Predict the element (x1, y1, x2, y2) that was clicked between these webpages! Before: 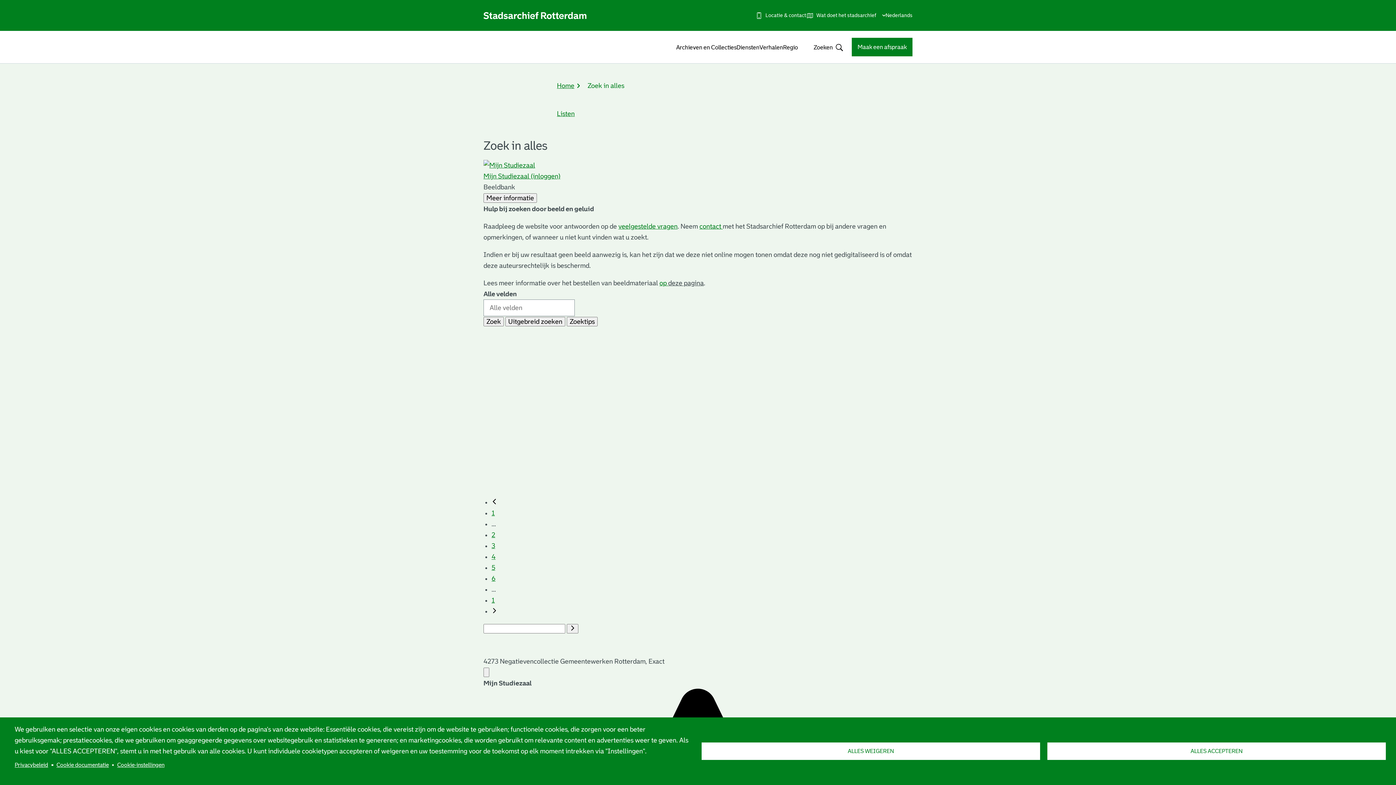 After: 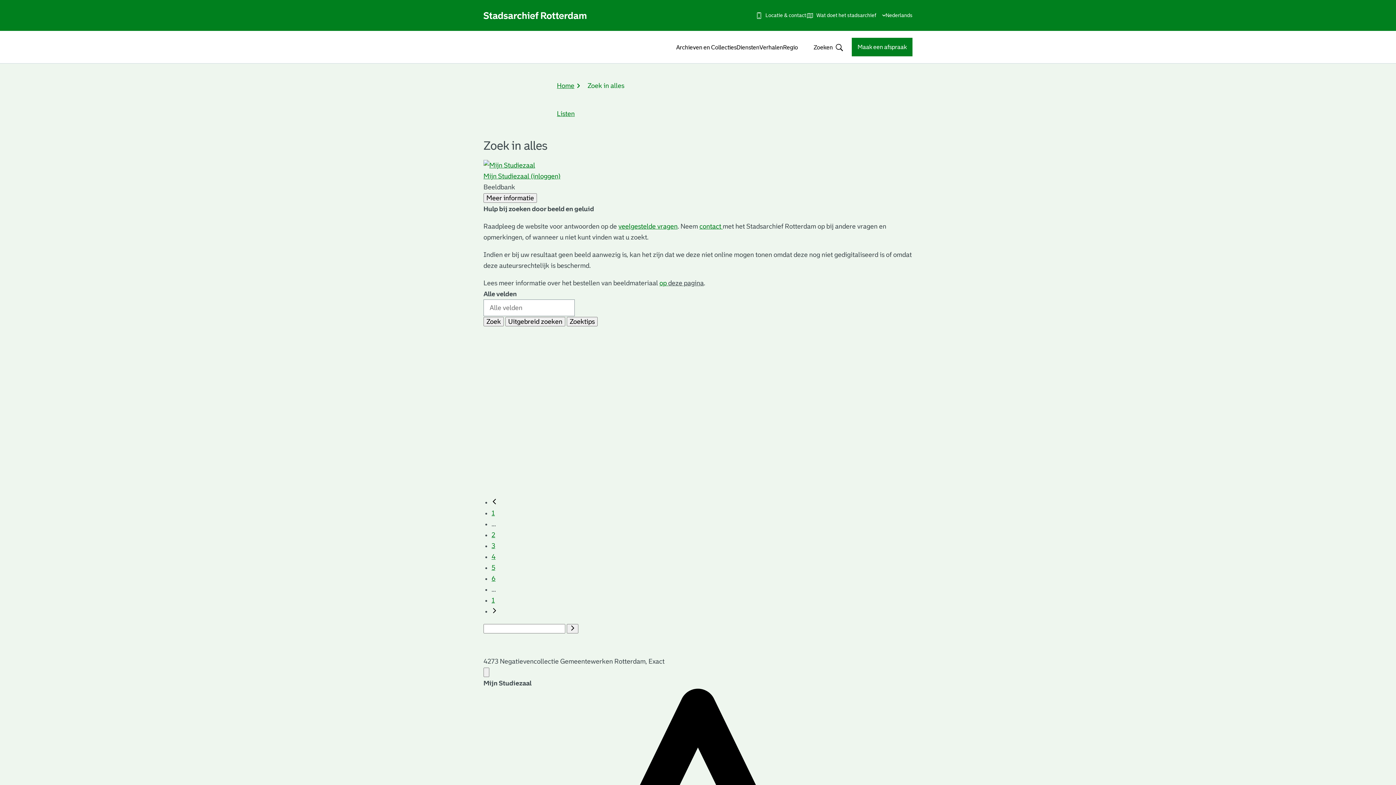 Action: bbox: (701, 742, 1040, 760) label: ALLES WEIGEREN